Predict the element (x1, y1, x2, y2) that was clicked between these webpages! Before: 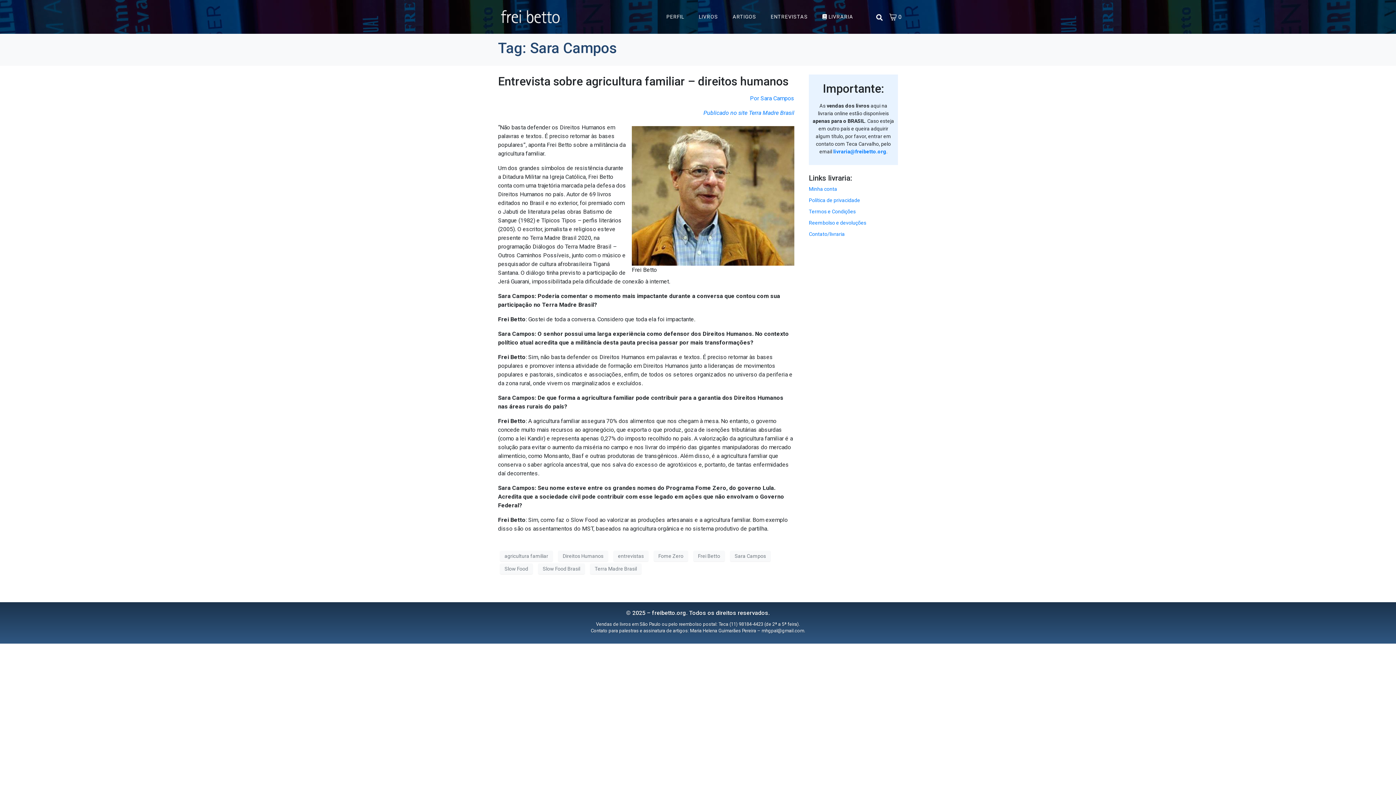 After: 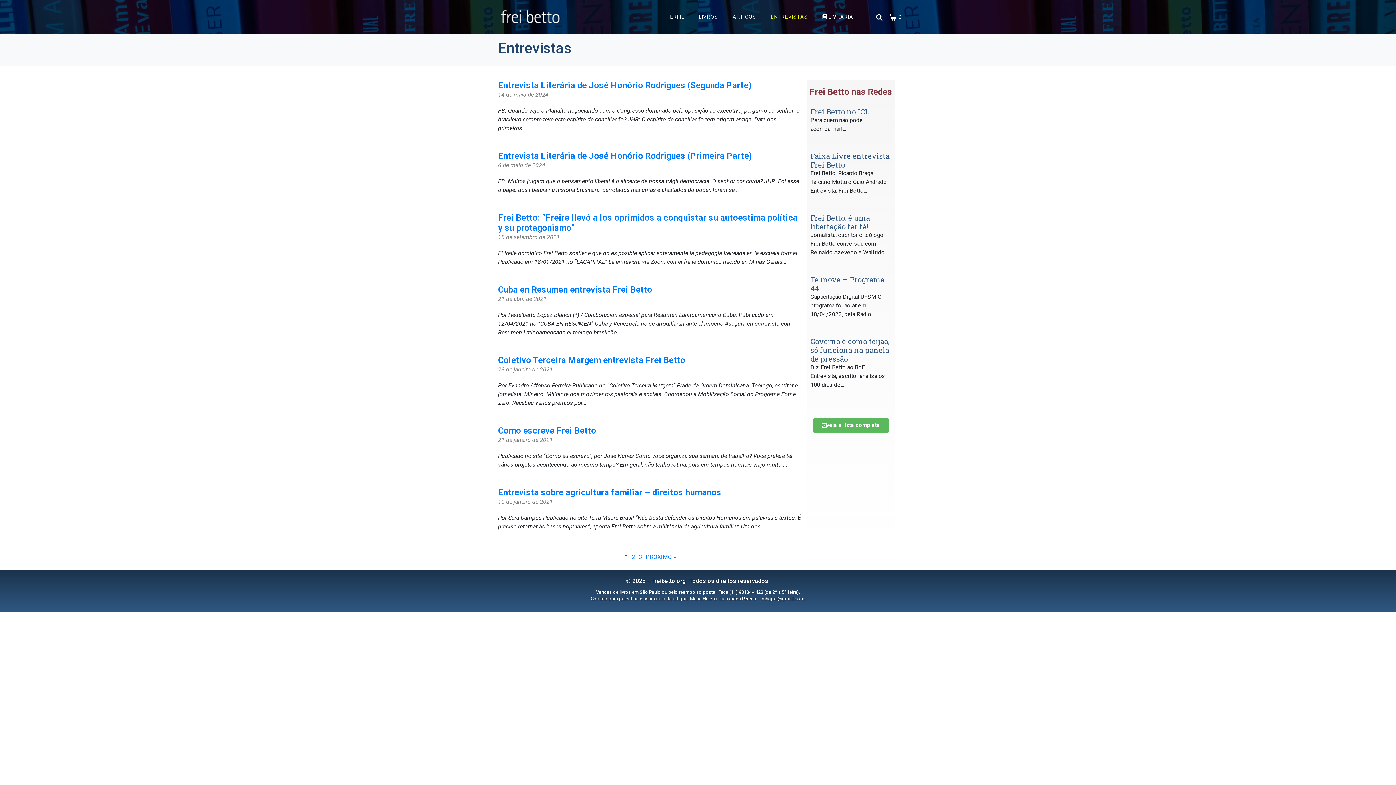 Action: label: ENTREVISTAS bbox: (769, 11, 809, 22)